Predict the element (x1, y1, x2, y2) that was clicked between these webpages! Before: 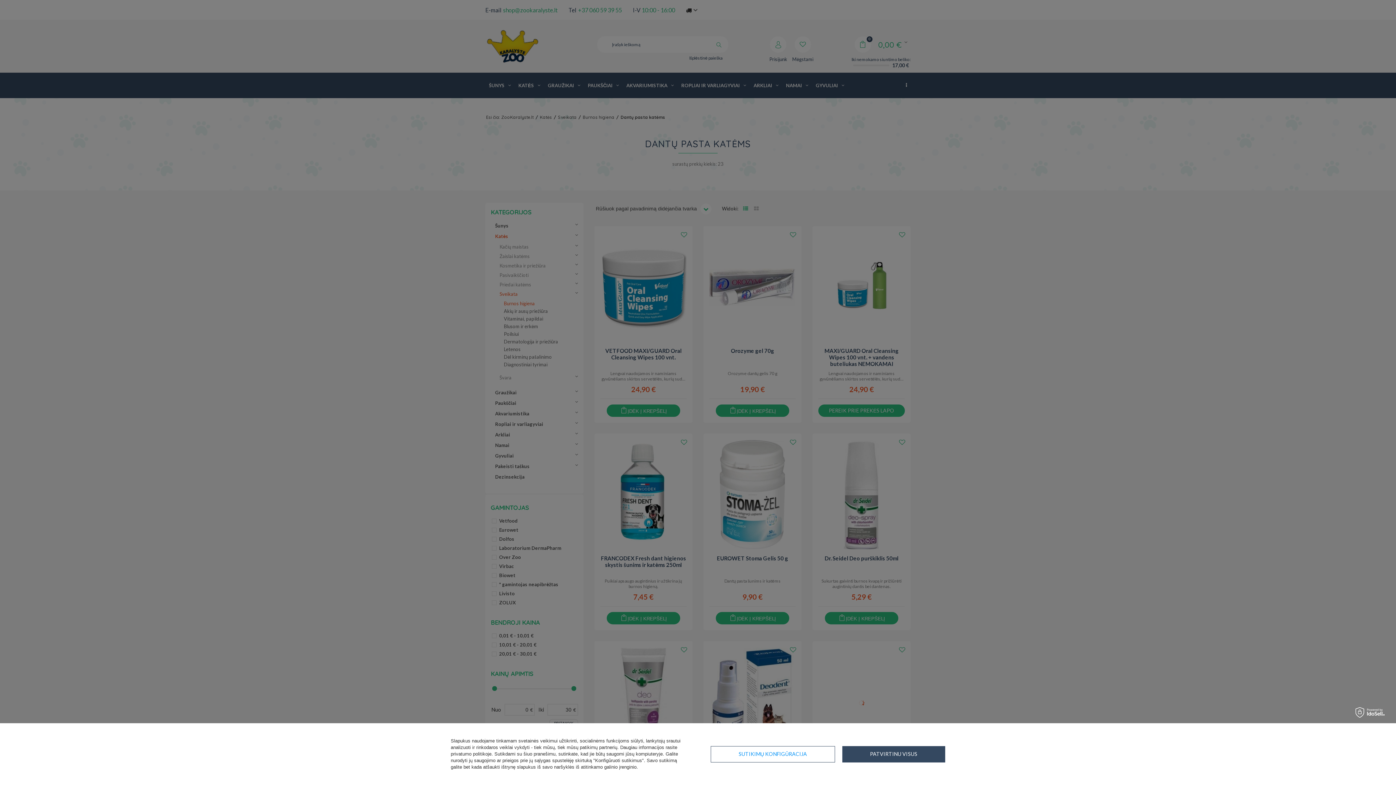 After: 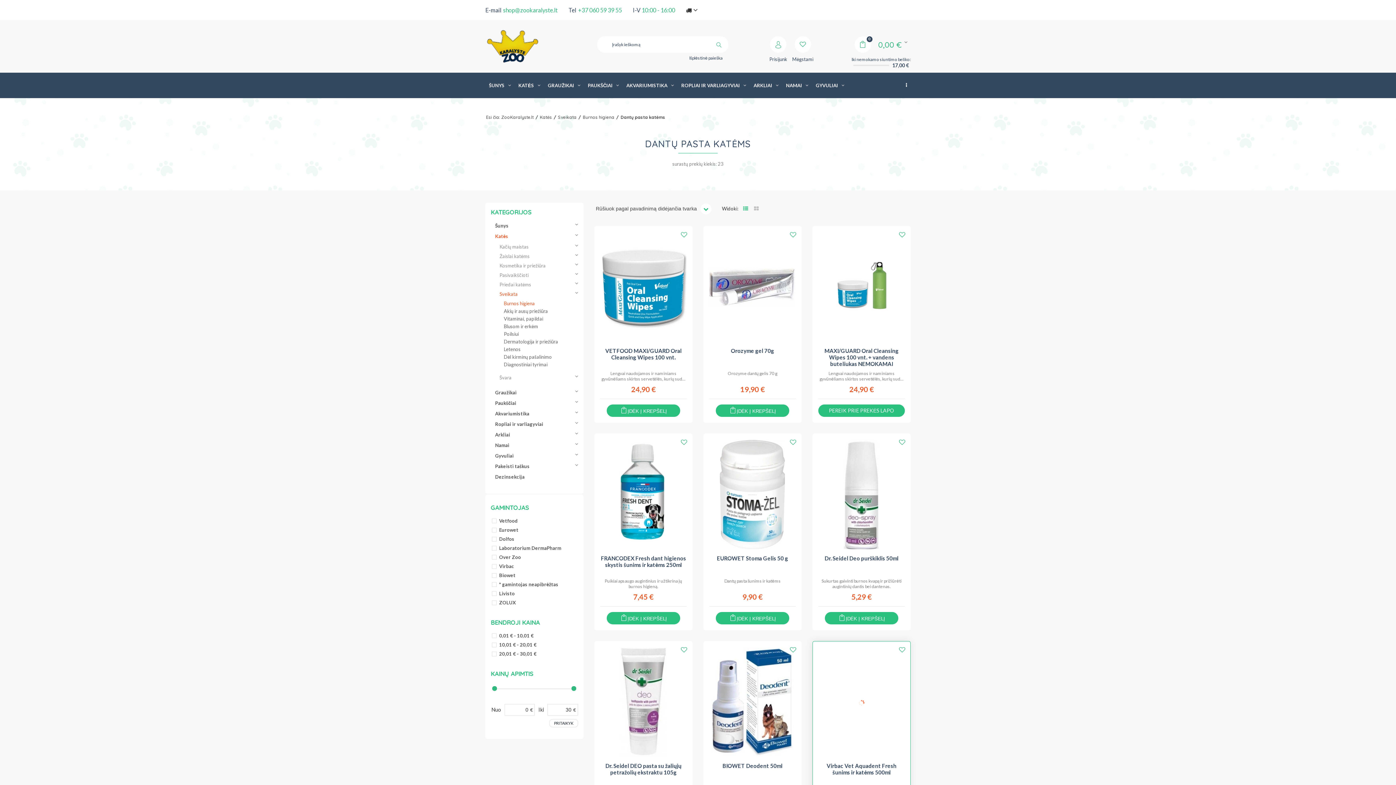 Action: label: PATVIRTINU VISUS bbox: (842, 746, 945, 762)